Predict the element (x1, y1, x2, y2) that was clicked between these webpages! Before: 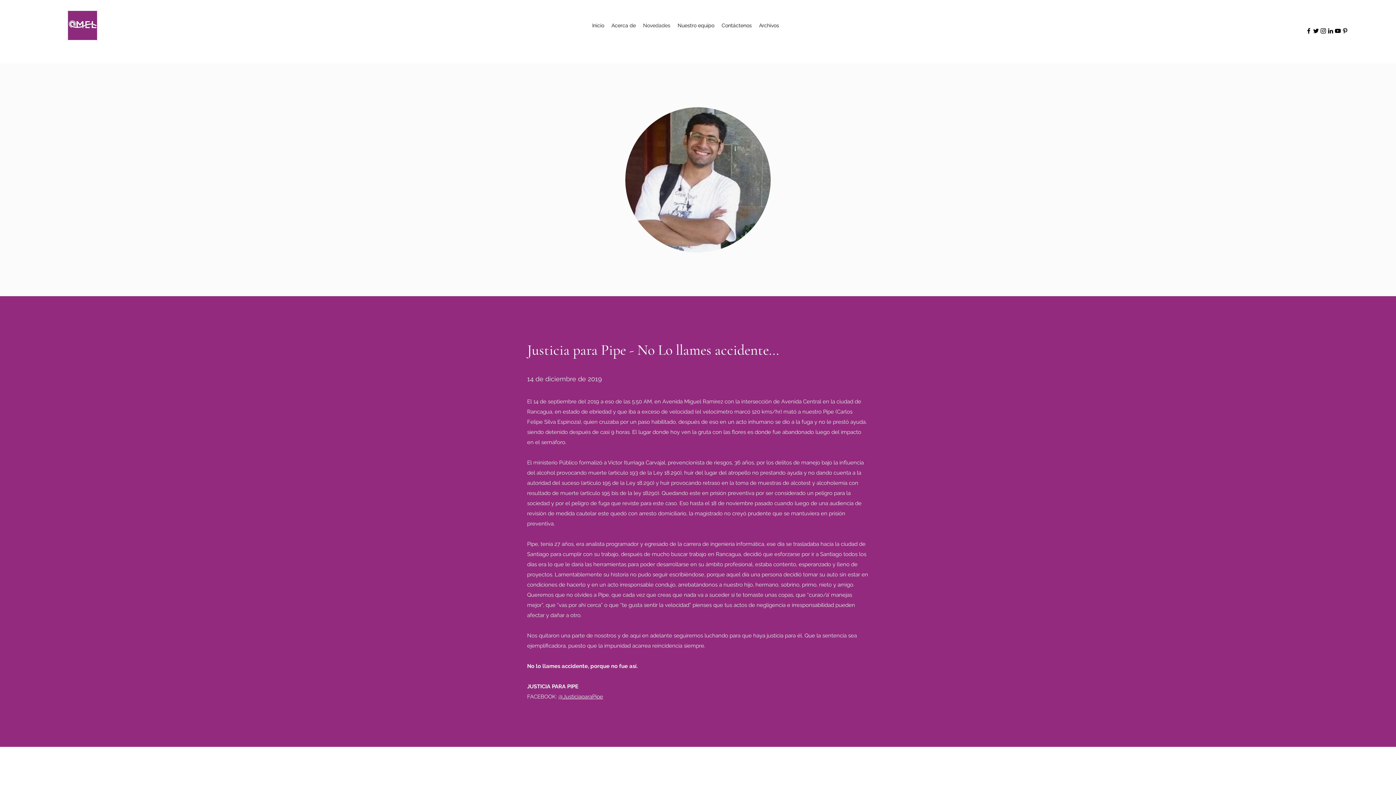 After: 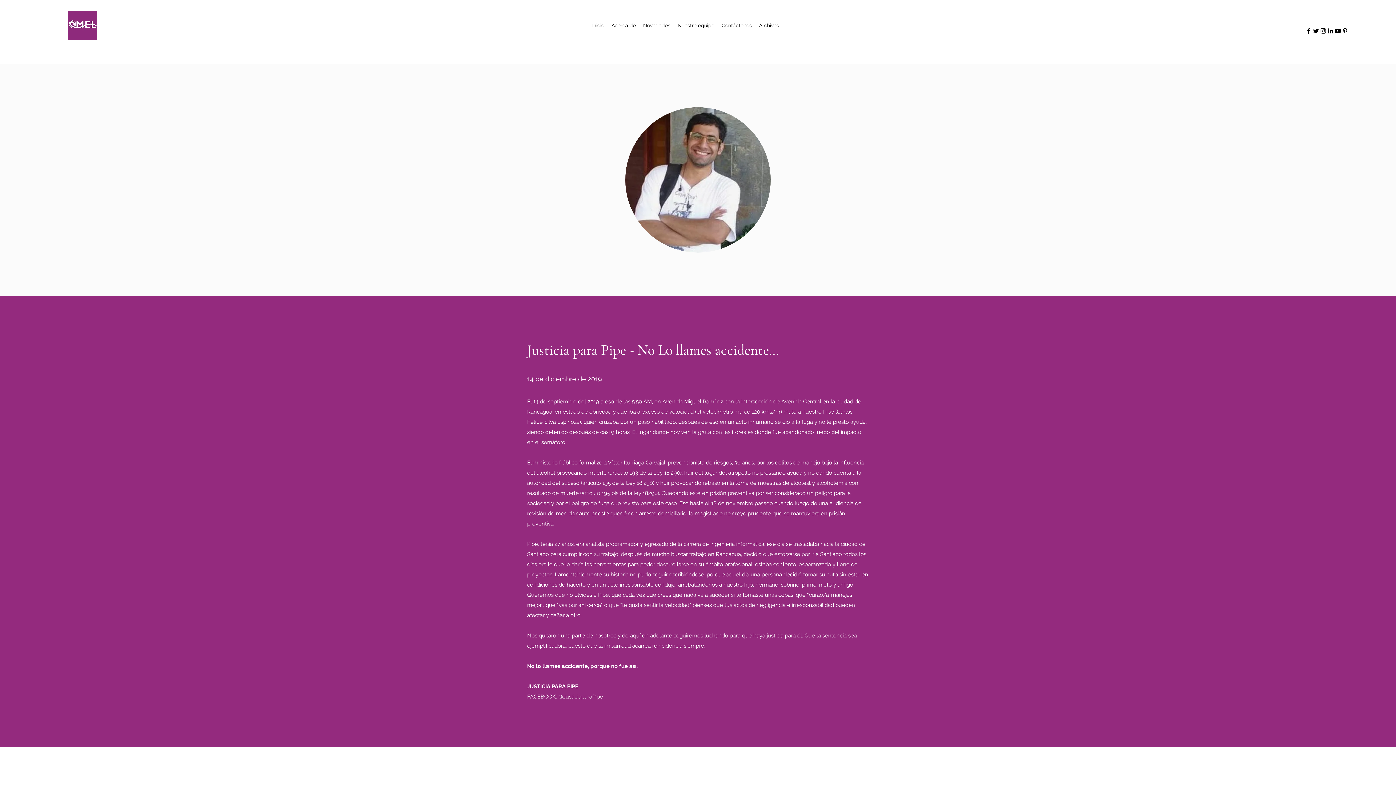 Action: bbox: (1334, 27, 1341, 34) label: YouTube